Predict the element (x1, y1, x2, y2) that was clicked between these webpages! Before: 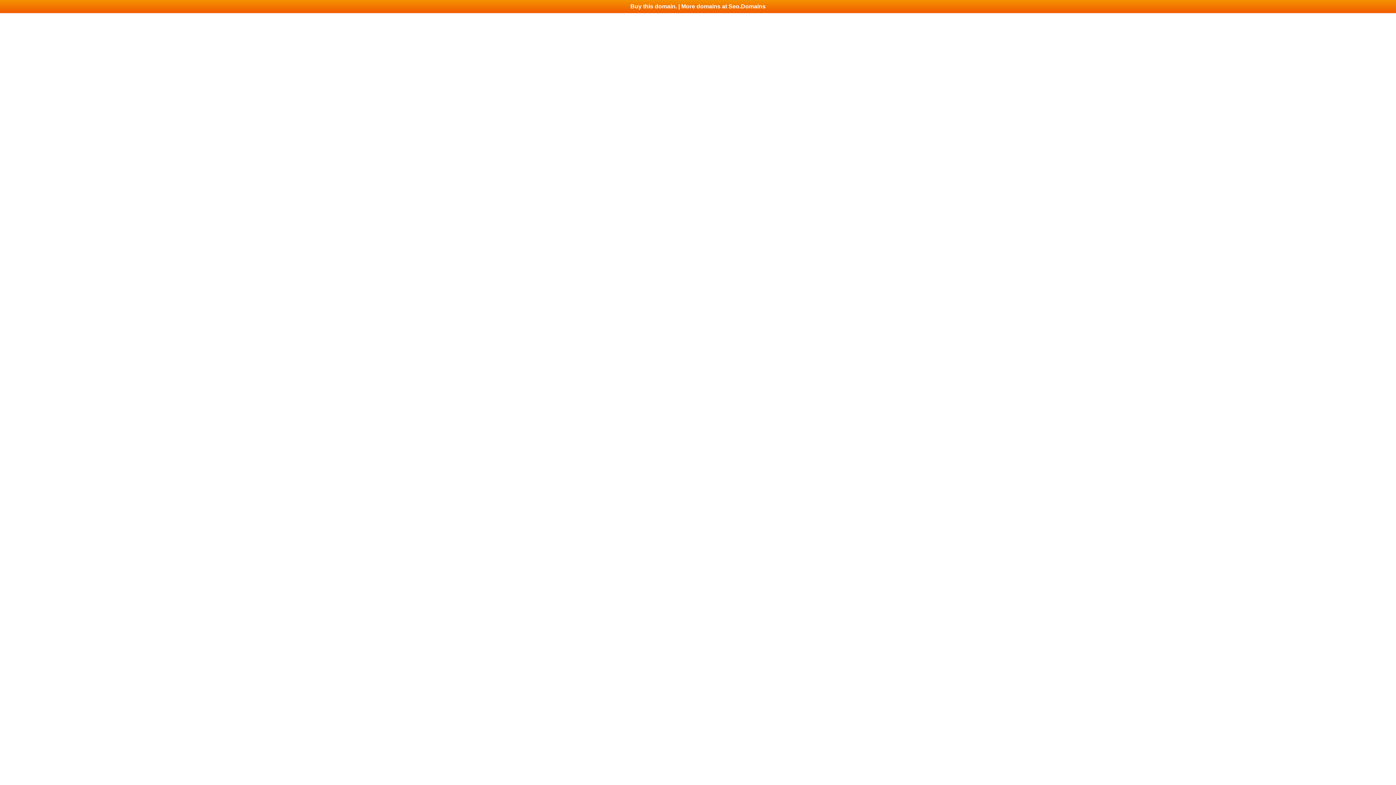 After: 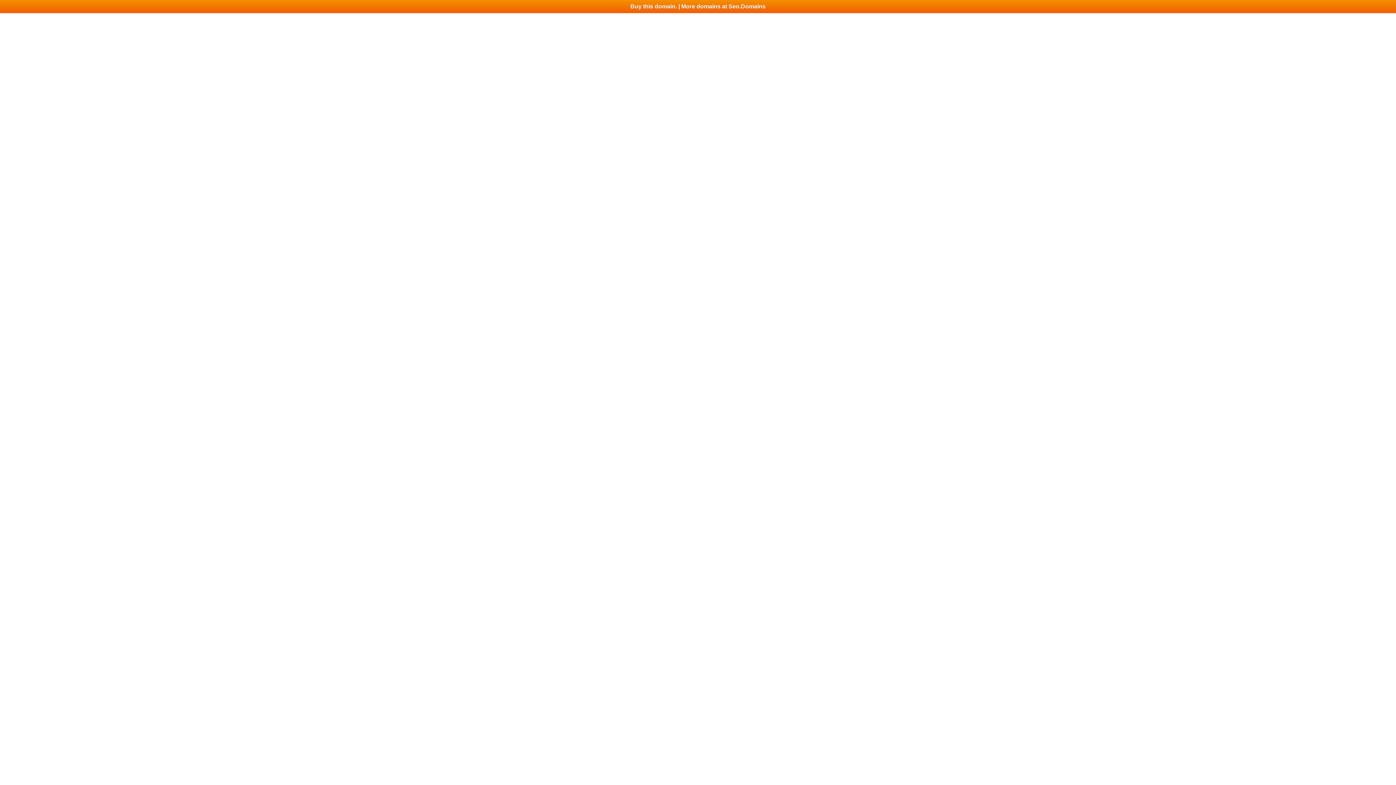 Action: bbox: (0, 0, 1396, 13) label: Buy this domain. | More domains at Seo.Domains